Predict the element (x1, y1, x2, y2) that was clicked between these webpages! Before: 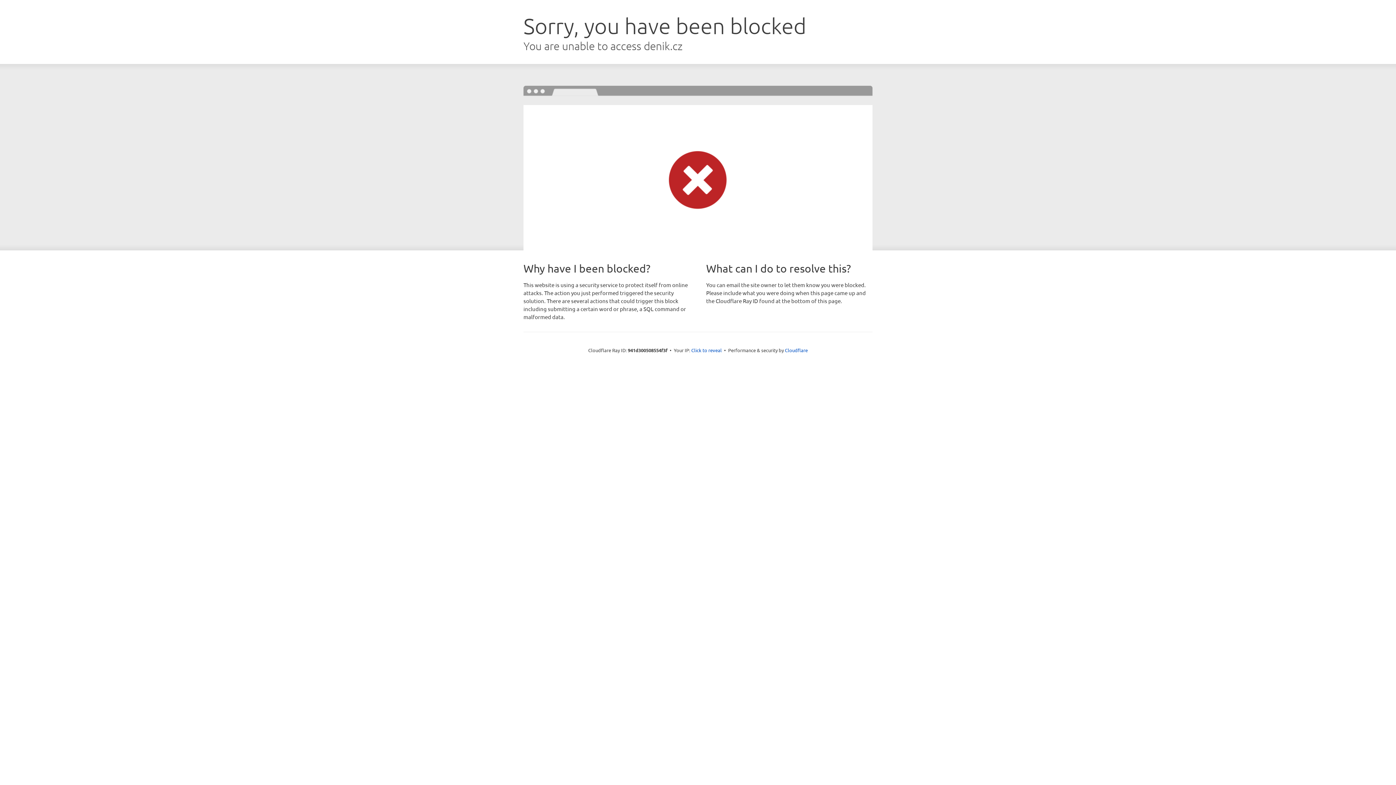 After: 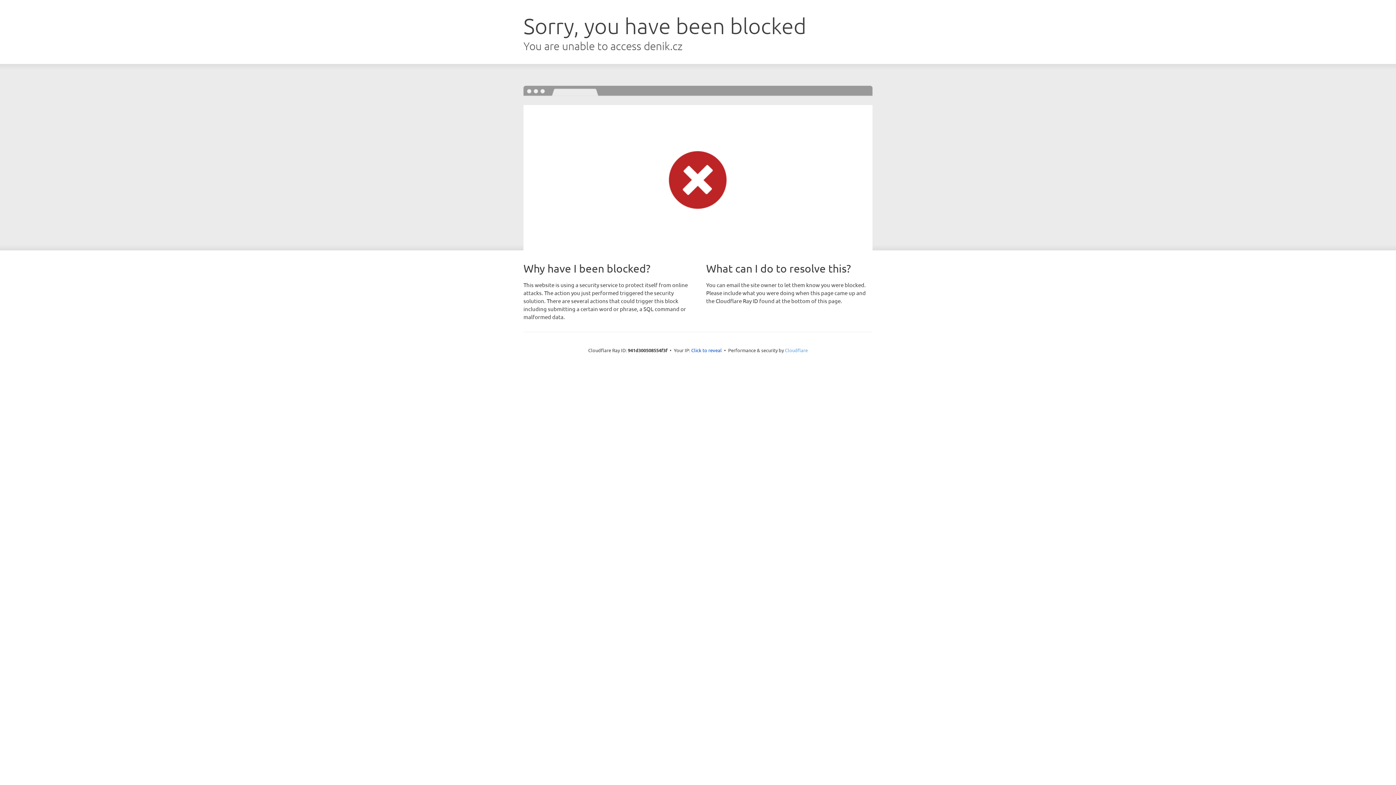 Action: bbox: (785, 347, 808, 353) label: Cloudflare